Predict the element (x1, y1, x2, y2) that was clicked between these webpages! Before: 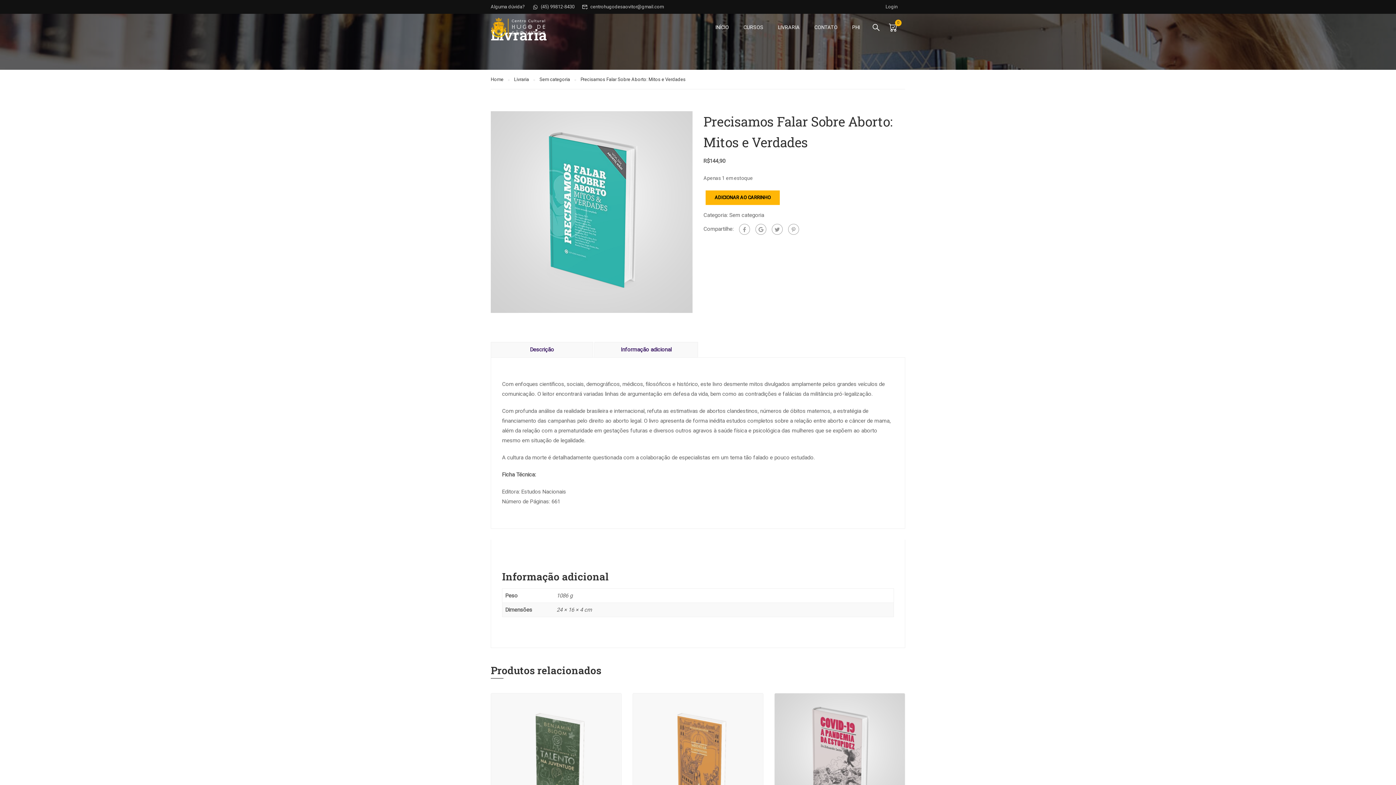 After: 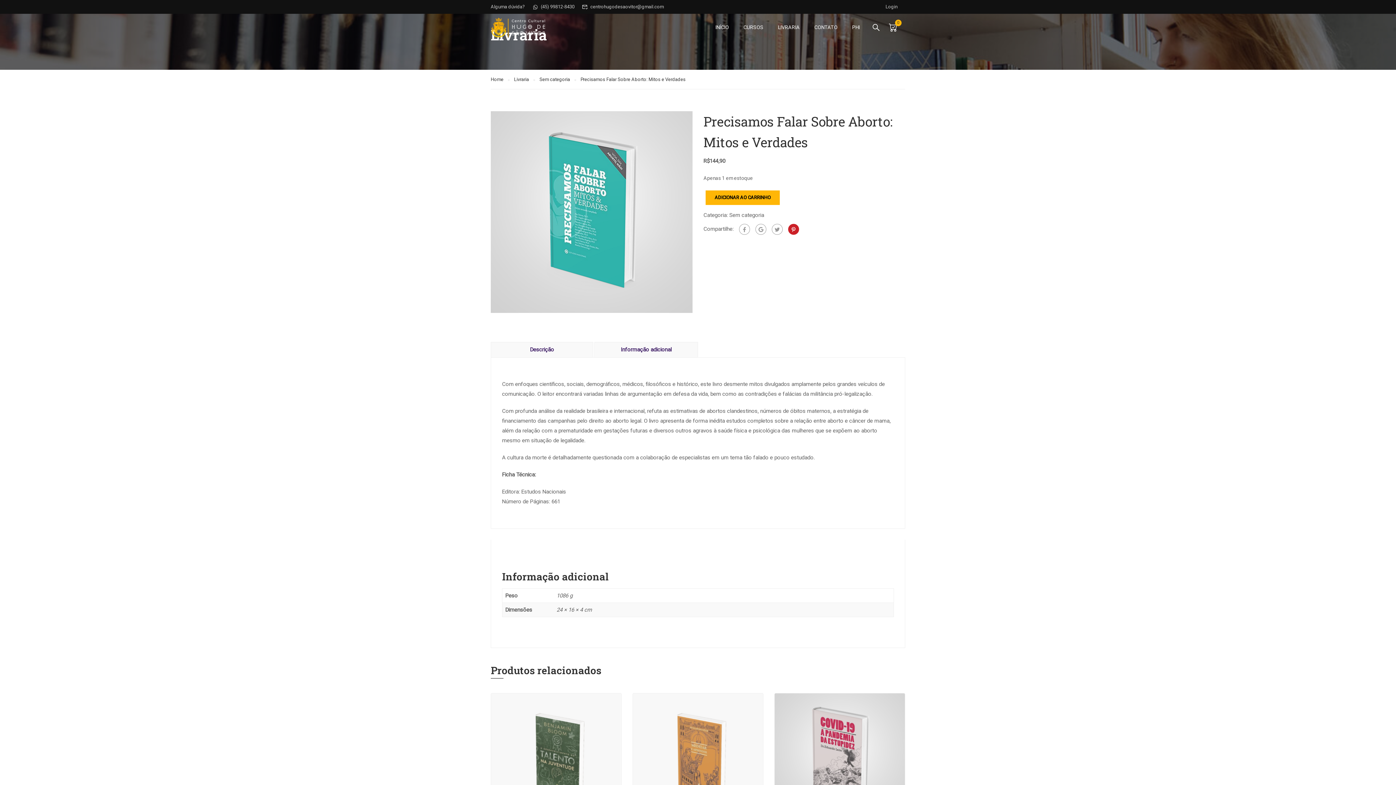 Action: bbox: (788, 224, 799, 234)